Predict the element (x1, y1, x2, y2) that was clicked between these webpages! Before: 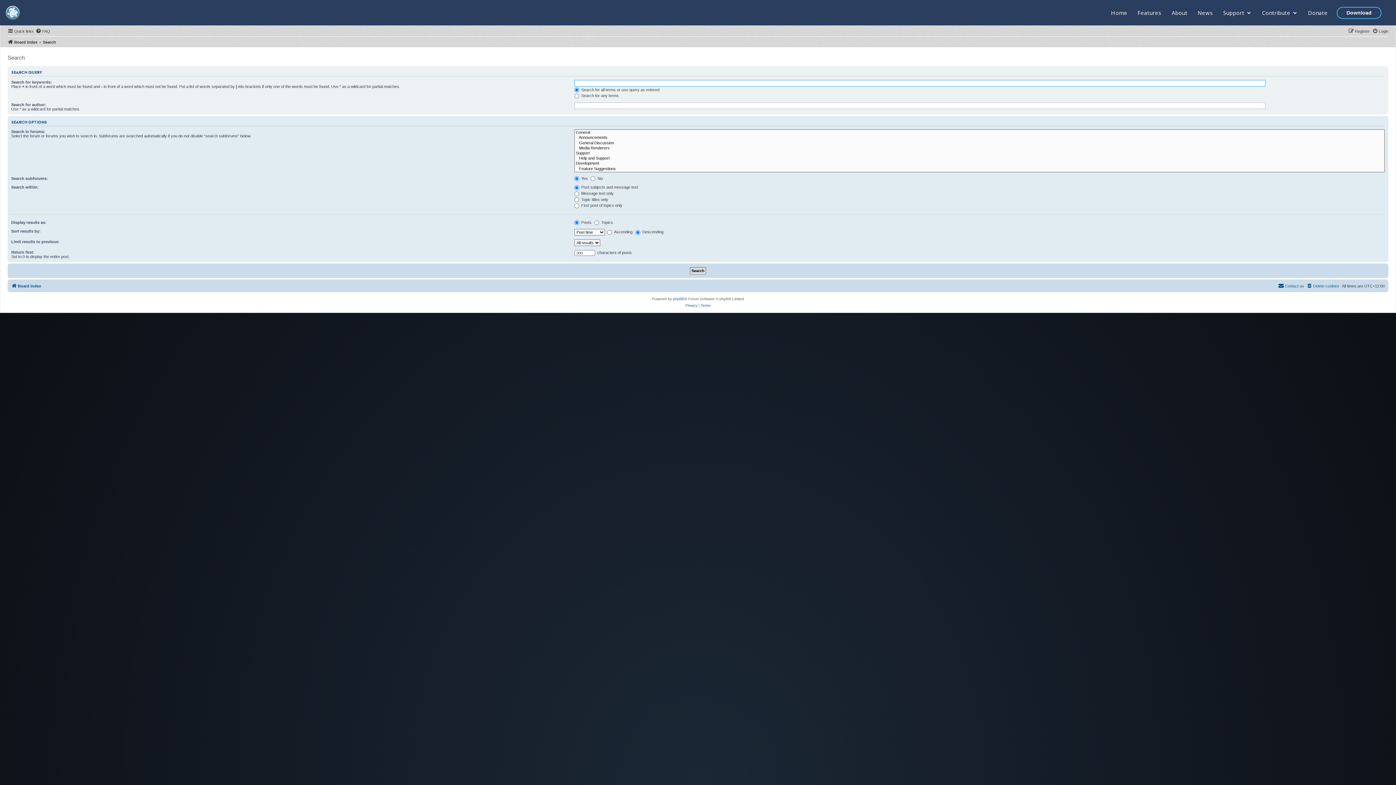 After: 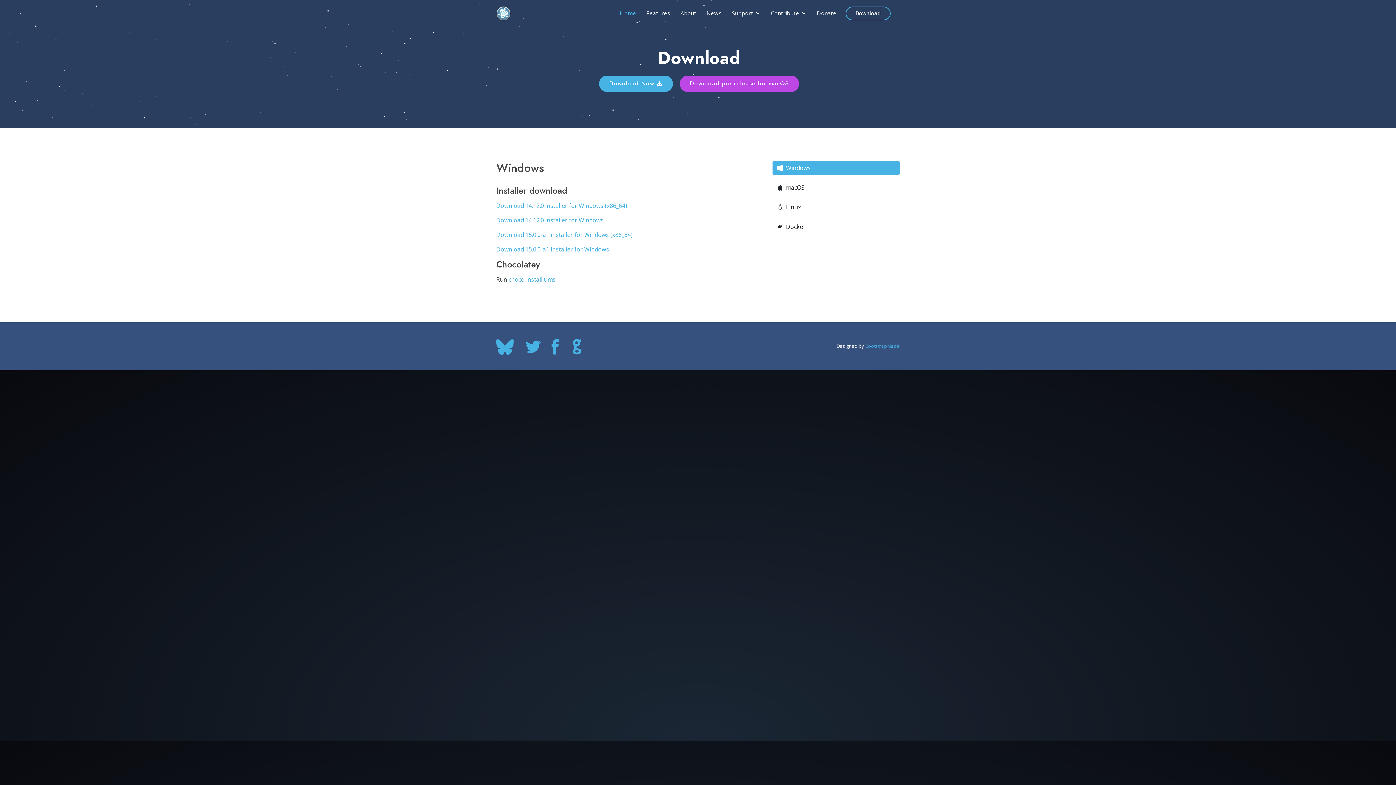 Action: label: Download bbox: (1337, 6, 1381, 18)